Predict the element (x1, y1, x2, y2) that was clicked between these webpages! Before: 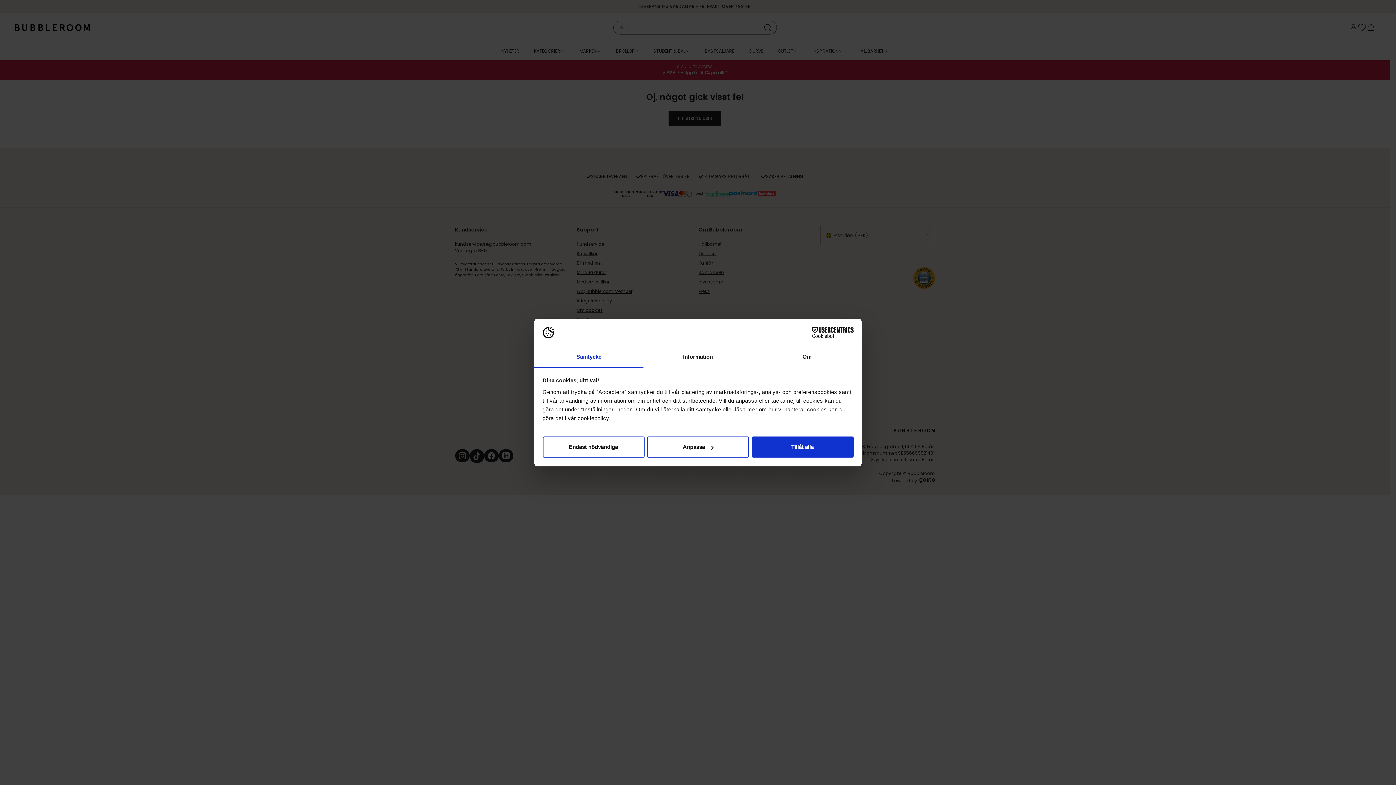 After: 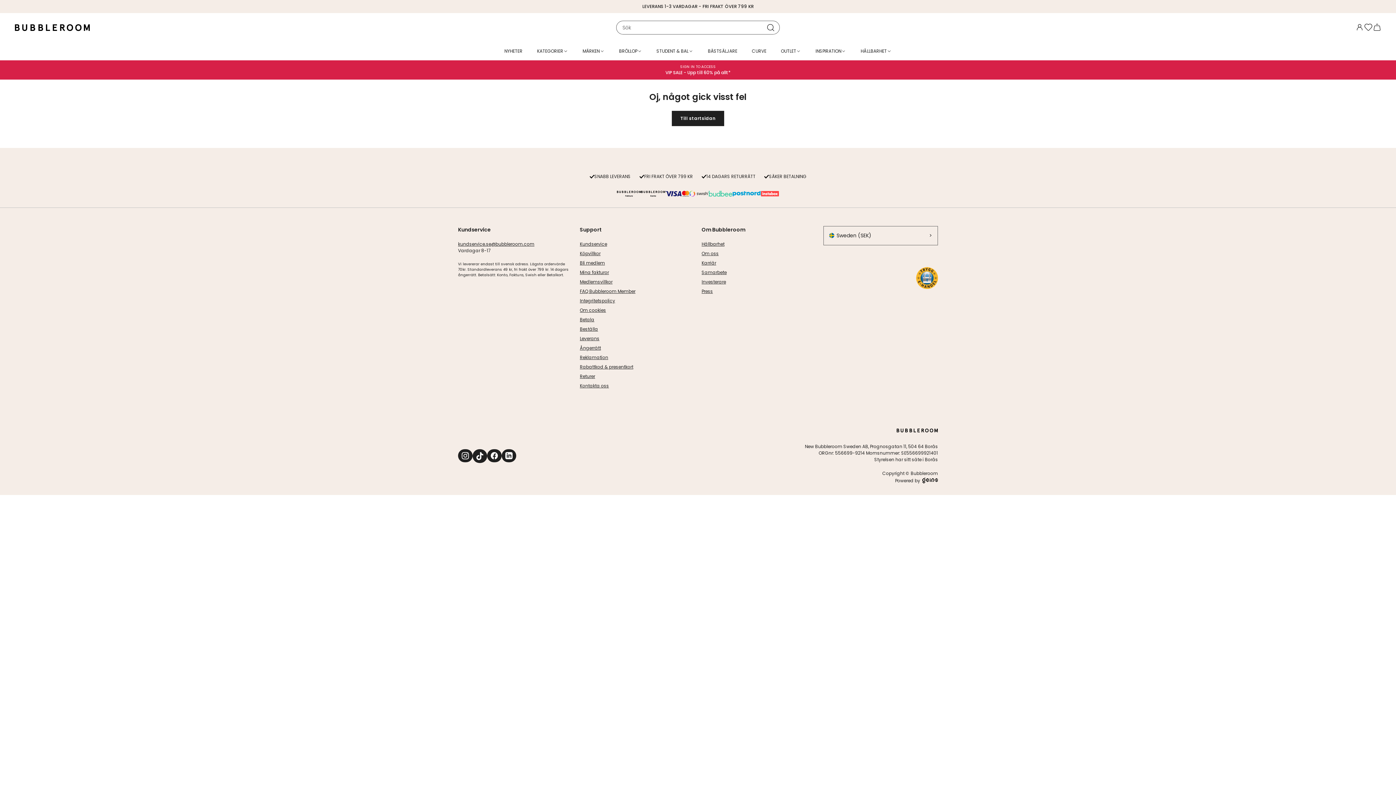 Action: label: Tillåt alla bbox: (751, 436, 853, 457)